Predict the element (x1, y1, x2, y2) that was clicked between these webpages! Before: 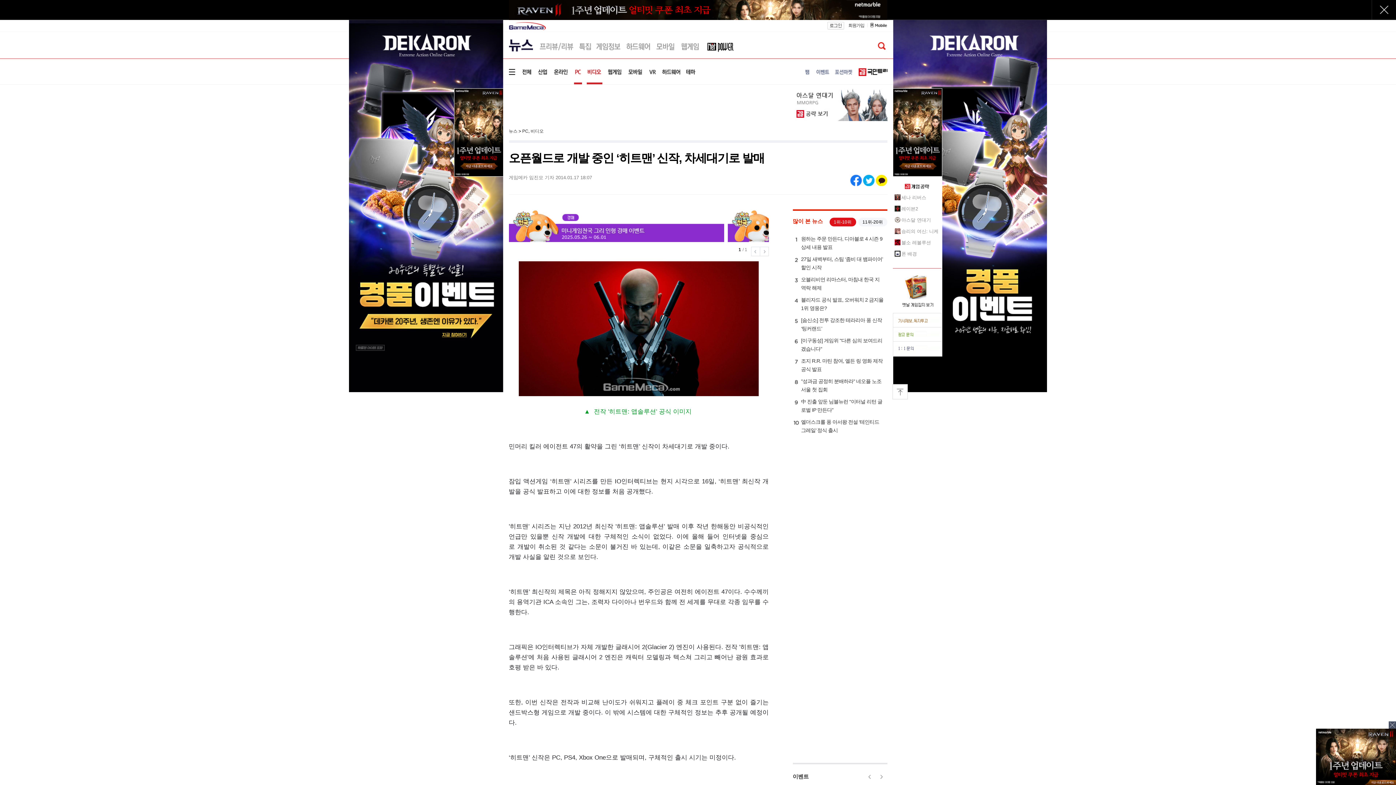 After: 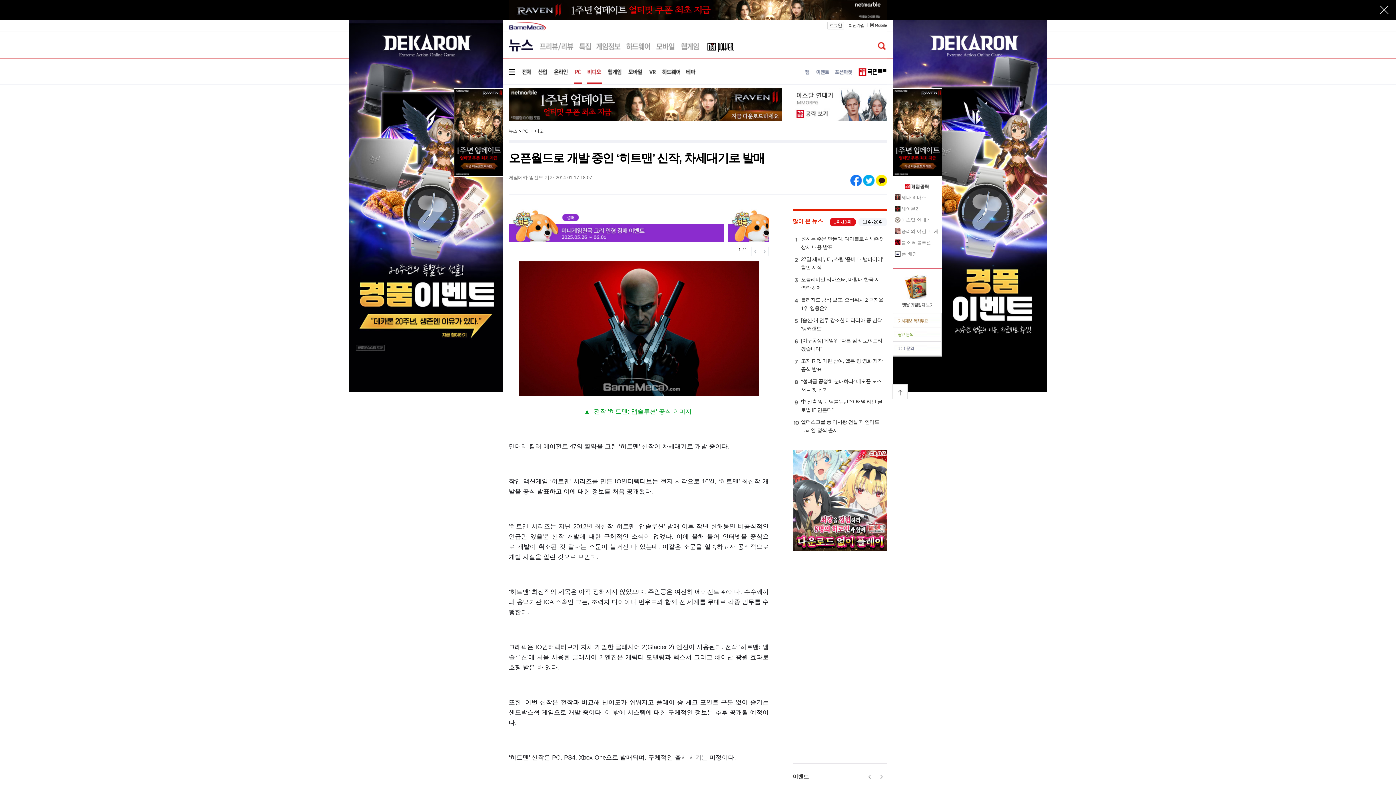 Action: bbox: (1389, 725, 1396, 730)